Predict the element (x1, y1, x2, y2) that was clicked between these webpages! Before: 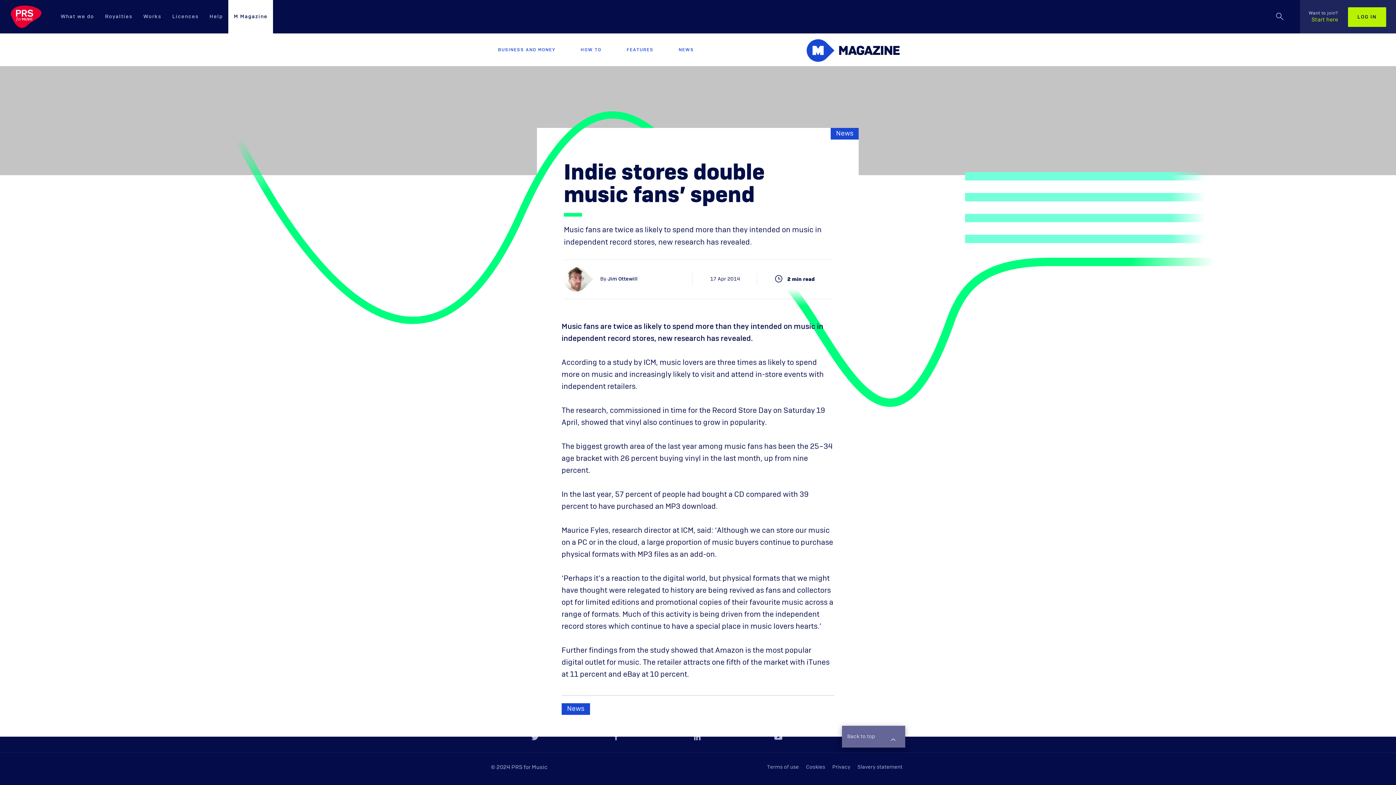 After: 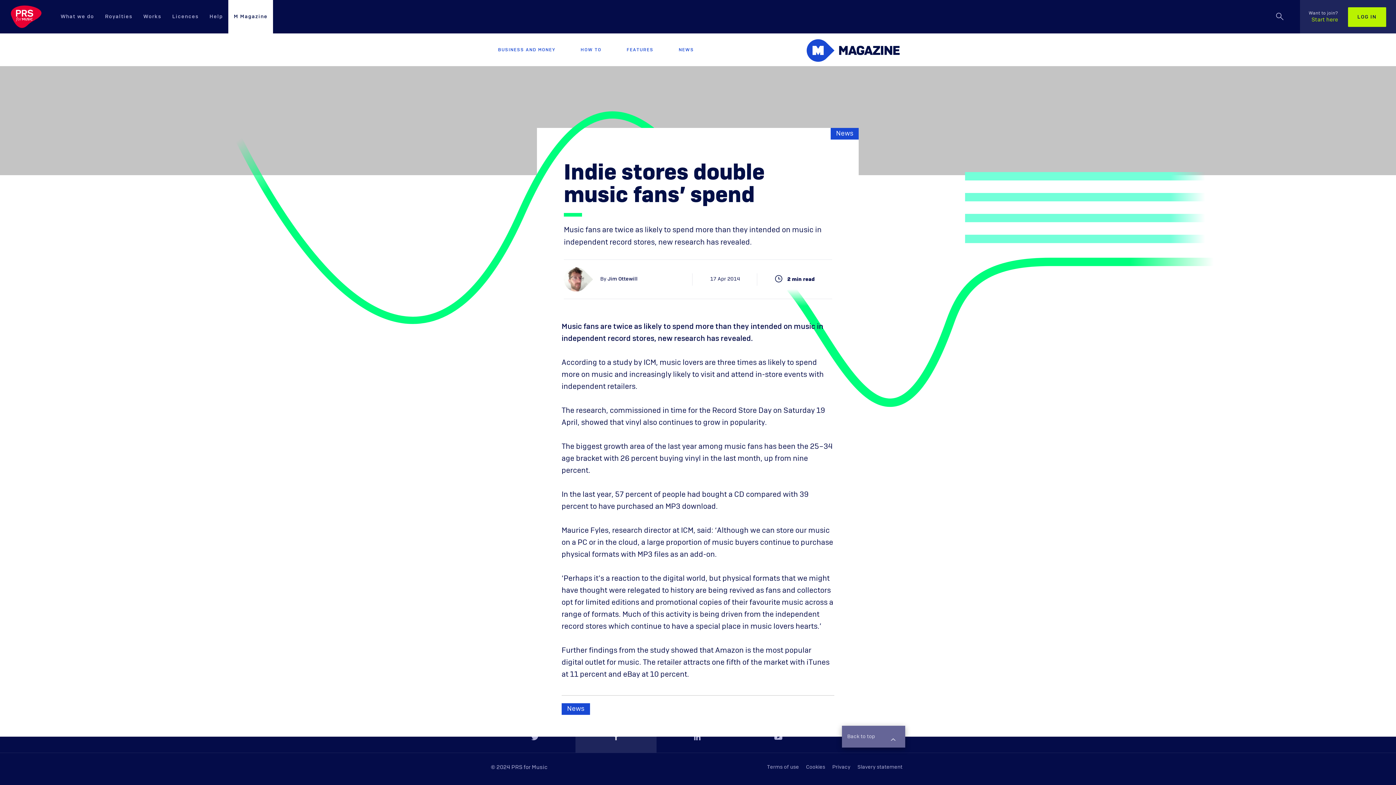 Action: bbox: (575, 723, 656, 753)